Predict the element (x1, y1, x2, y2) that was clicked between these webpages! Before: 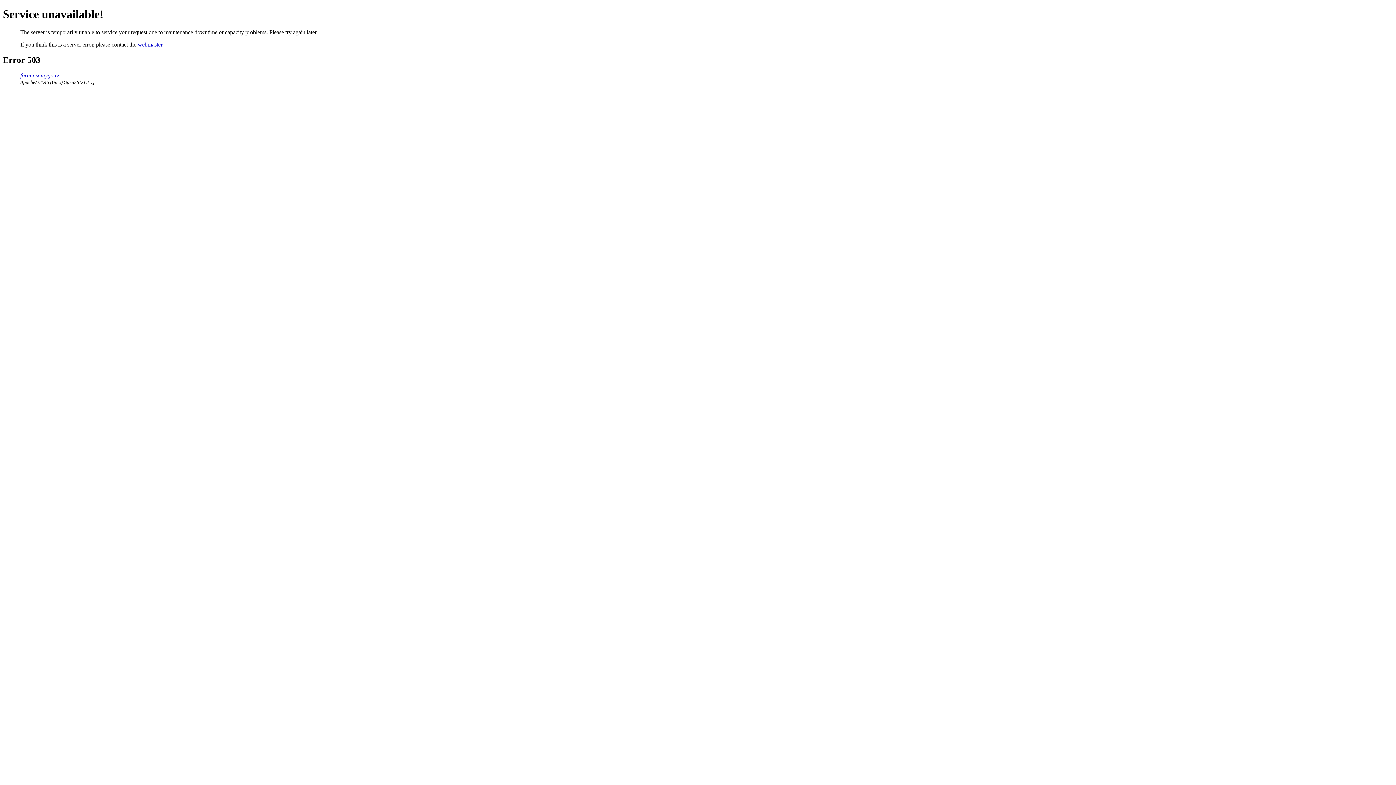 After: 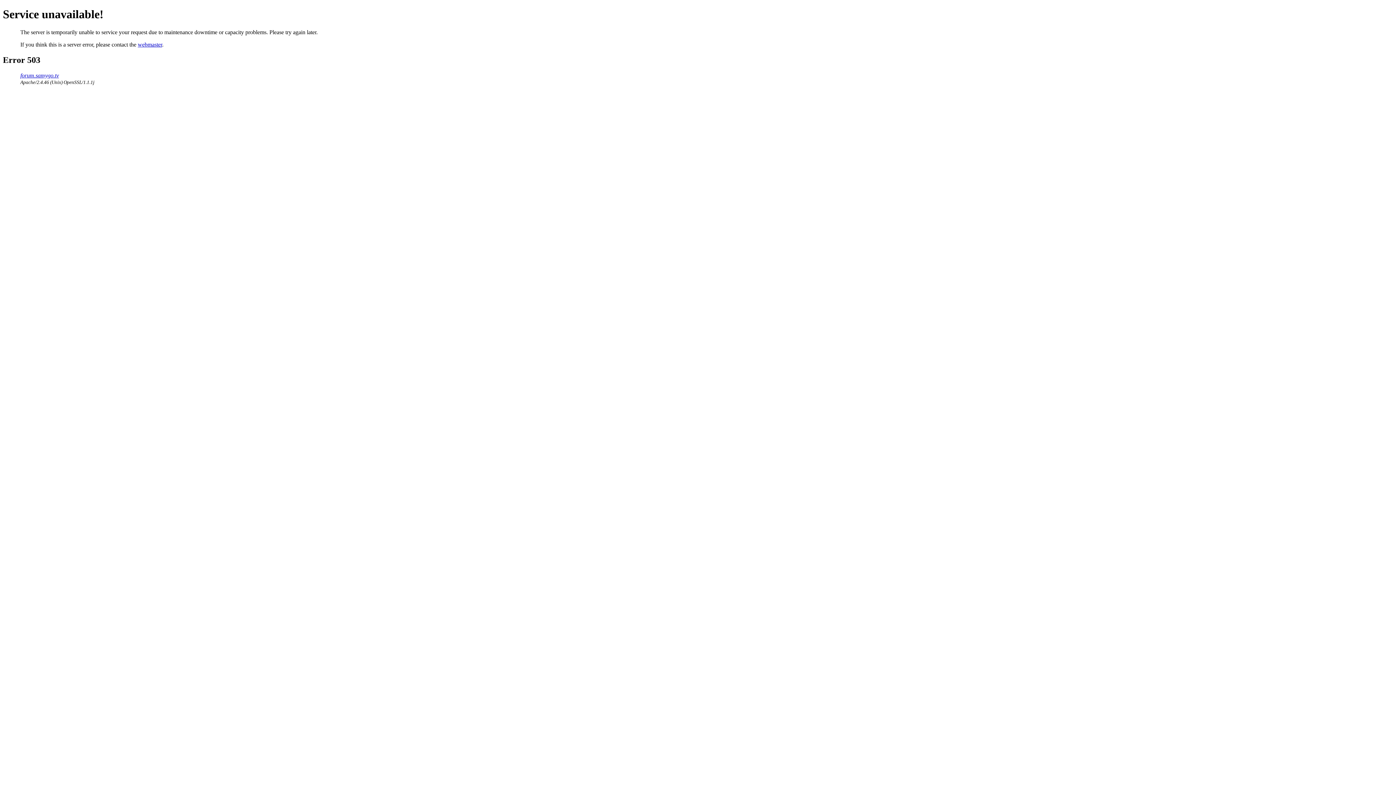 Action: label: webmaster bbox: (137, 41, 162, 47)